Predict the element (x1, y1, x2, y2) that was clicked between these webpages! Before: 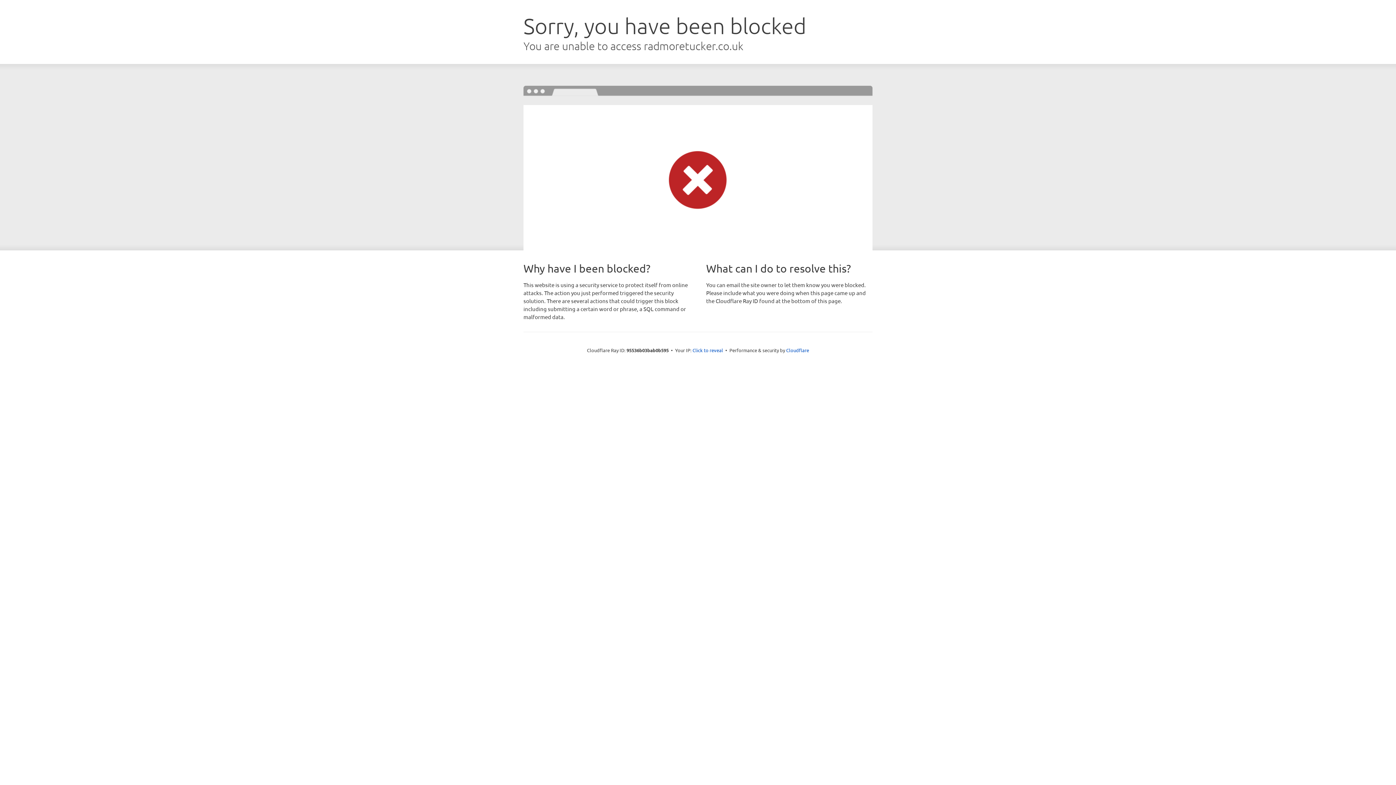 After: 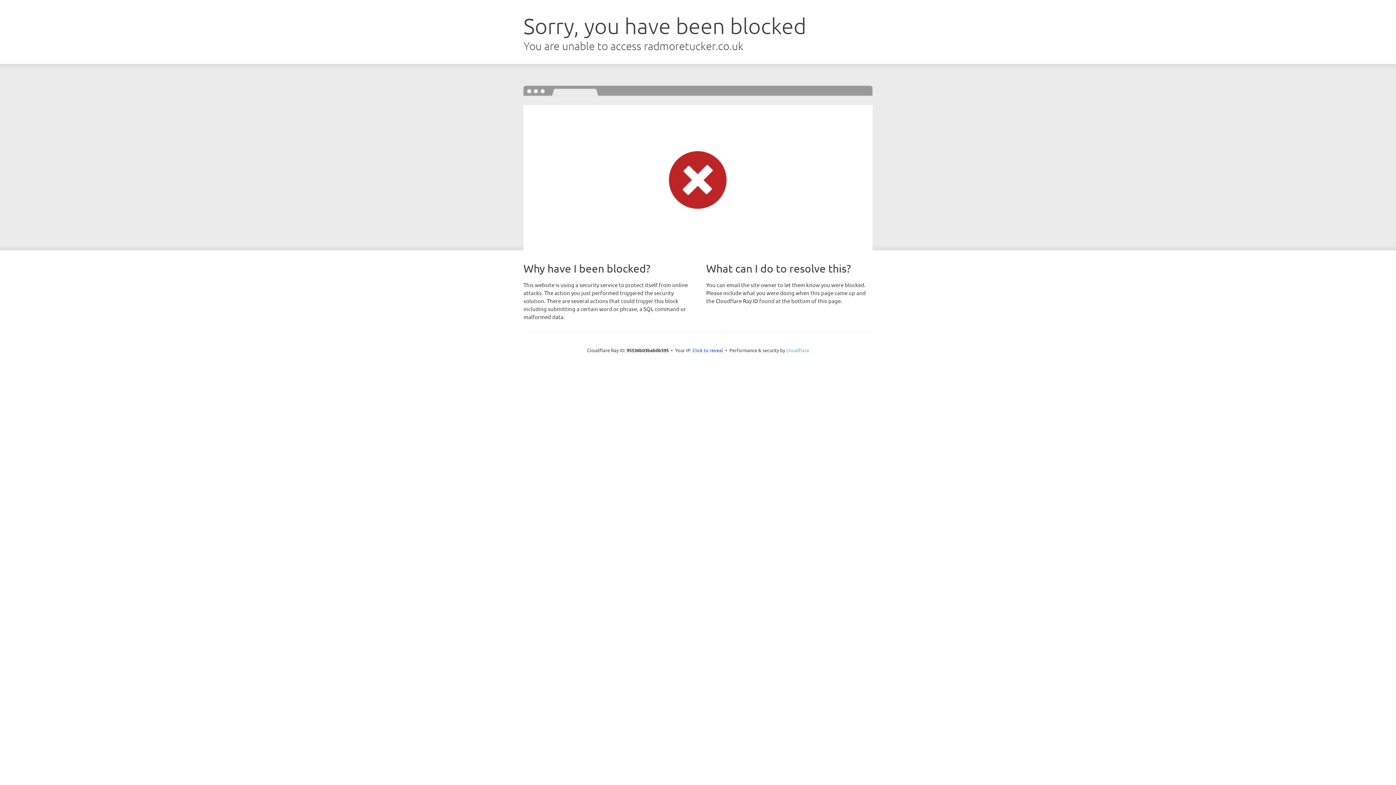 Action: label: Cloudflare bbox: (786, 347, 809, 353)